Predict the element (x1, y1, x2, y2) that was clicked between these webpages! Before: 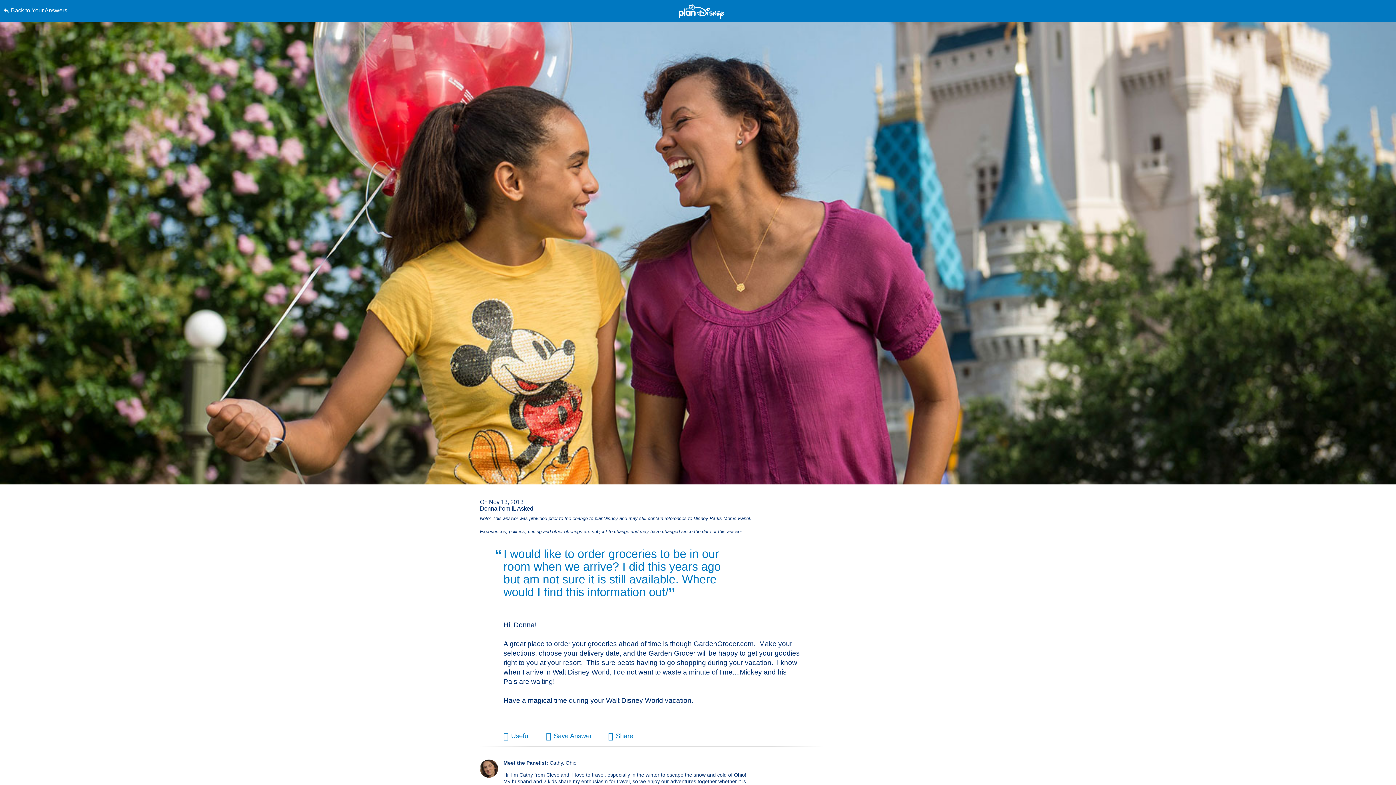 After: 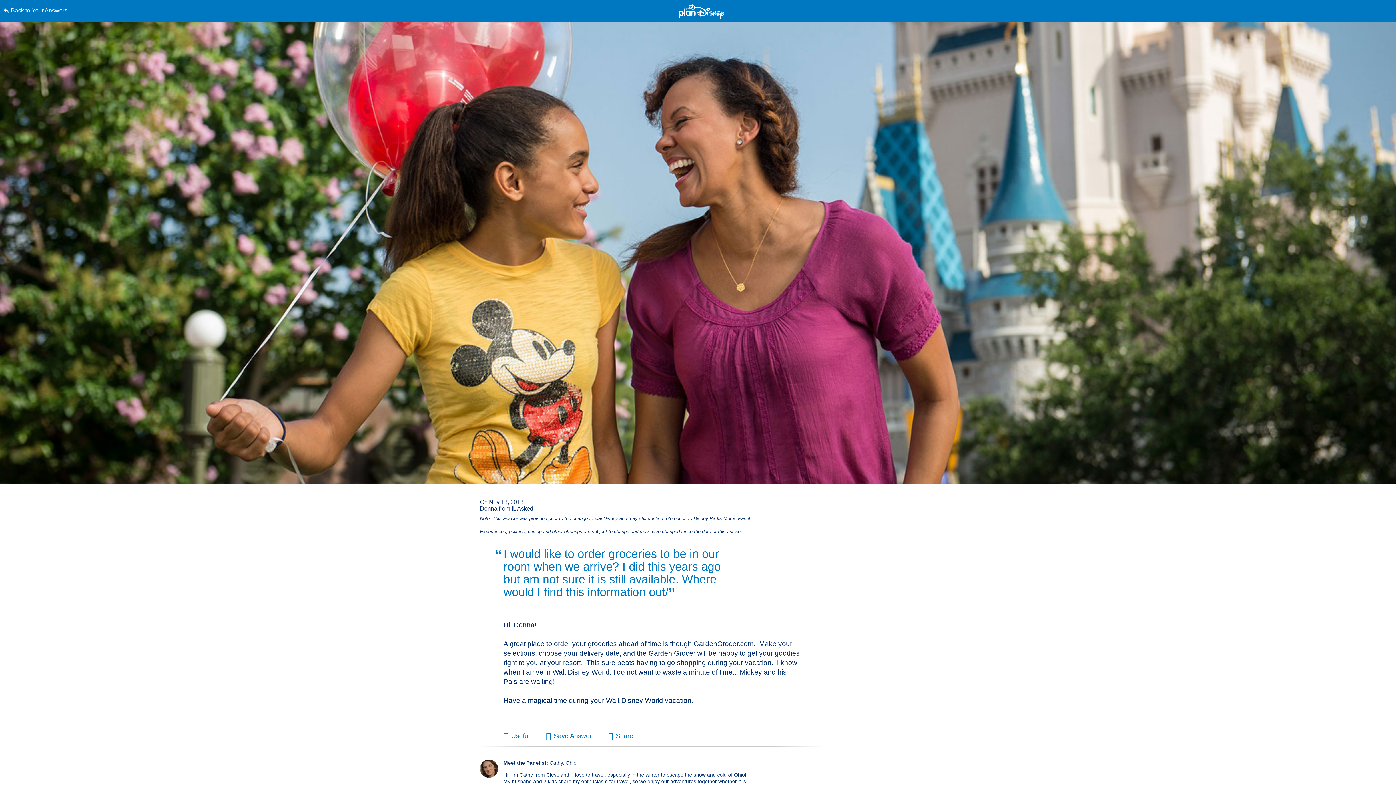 Action: label: Skip to content bbox: (0, 0, 0, 0)